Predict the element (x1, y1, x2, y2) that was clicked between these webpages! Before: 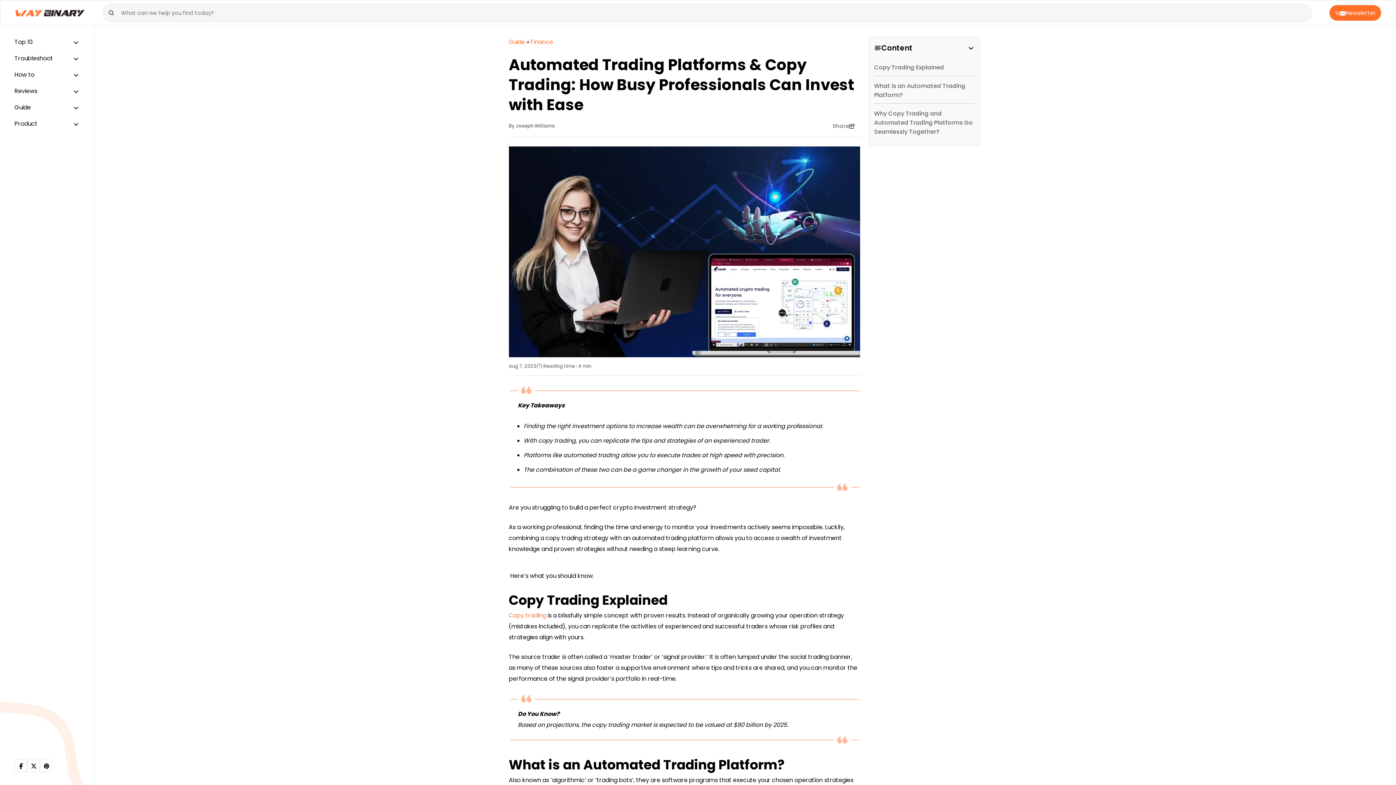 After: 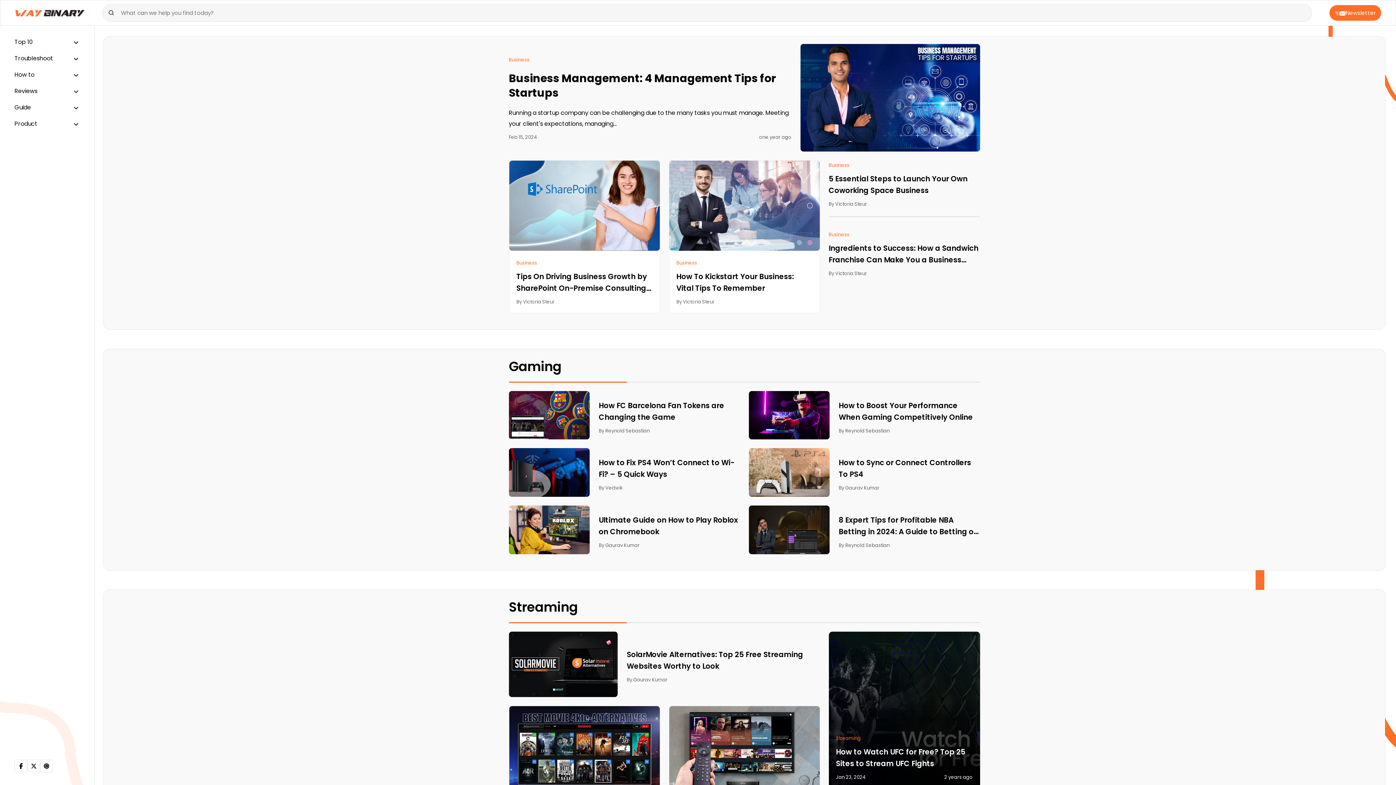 Action: bbox: (14, 8, 85, 16)